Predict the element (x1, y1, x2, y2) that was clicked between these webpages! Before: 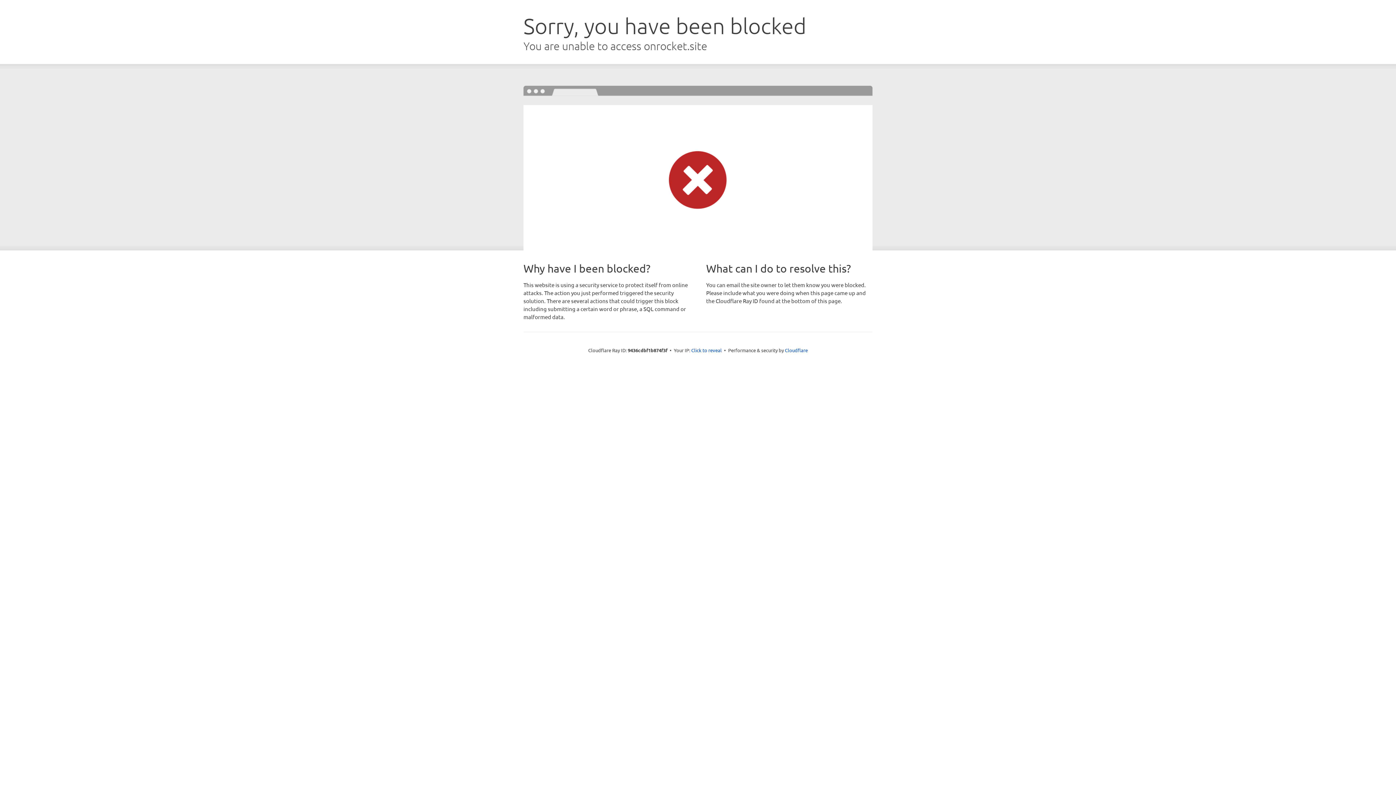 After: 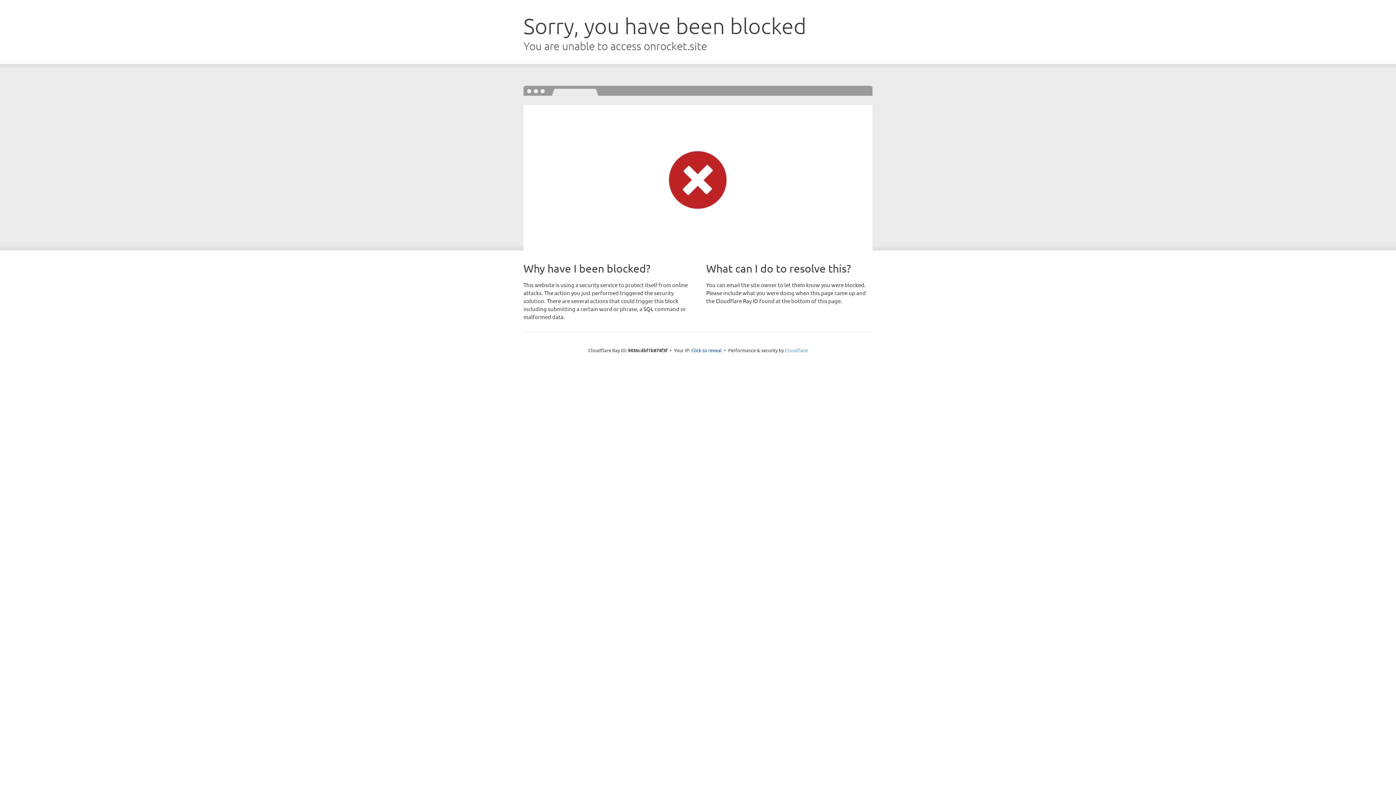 Action: bbox: (785, 347, 808, 353) label: Cloudflare